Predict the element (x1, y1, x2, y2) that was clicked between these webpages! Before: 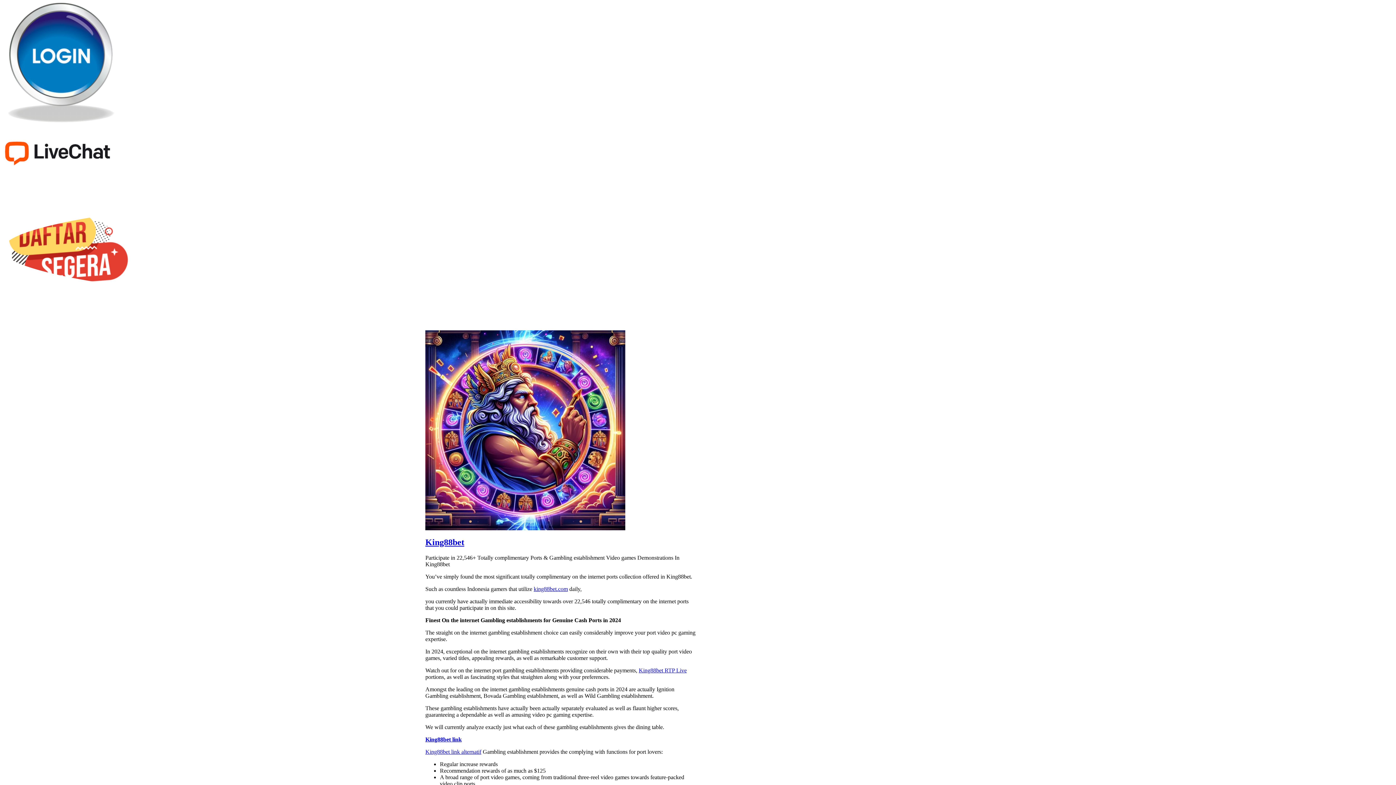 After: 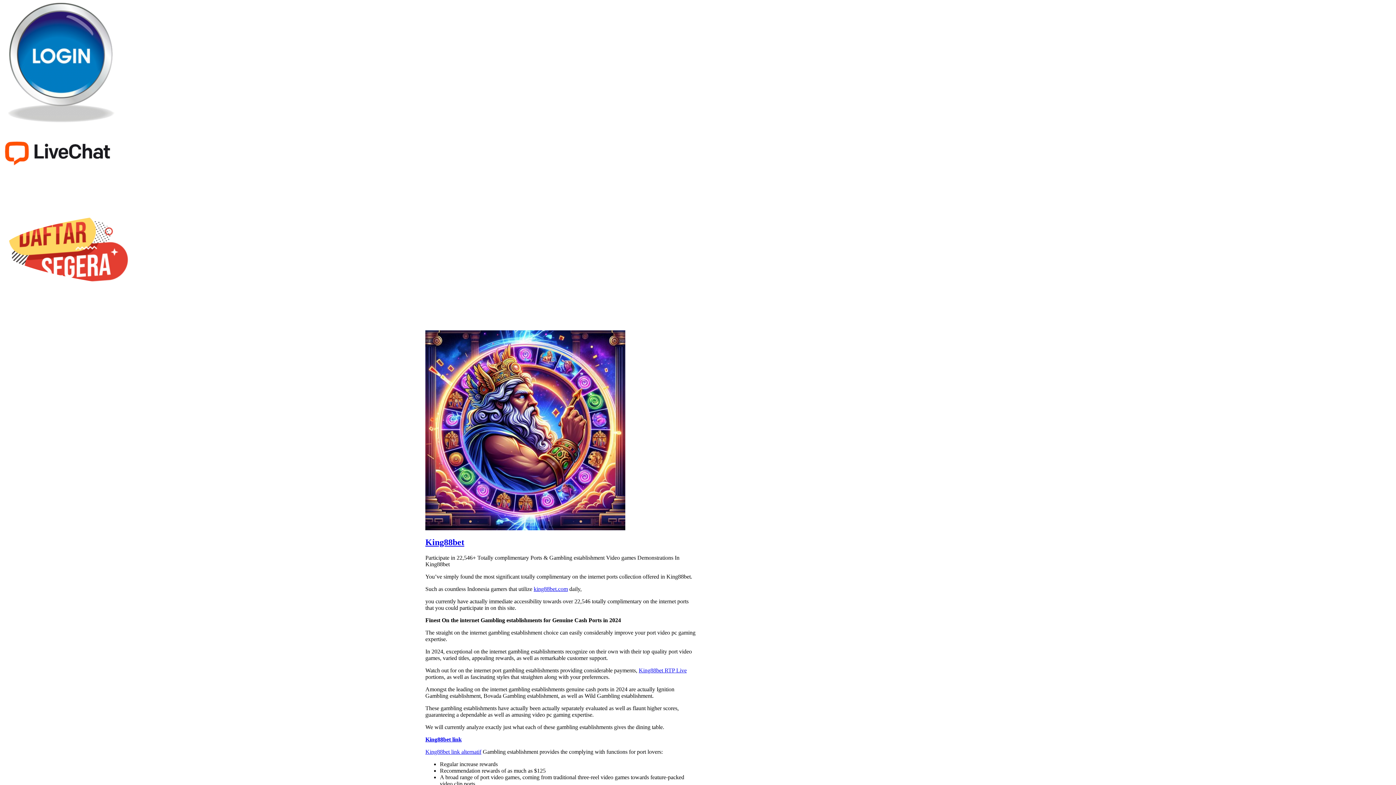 Action: label: King88bet link bbox: (425, 736, 461, 742)